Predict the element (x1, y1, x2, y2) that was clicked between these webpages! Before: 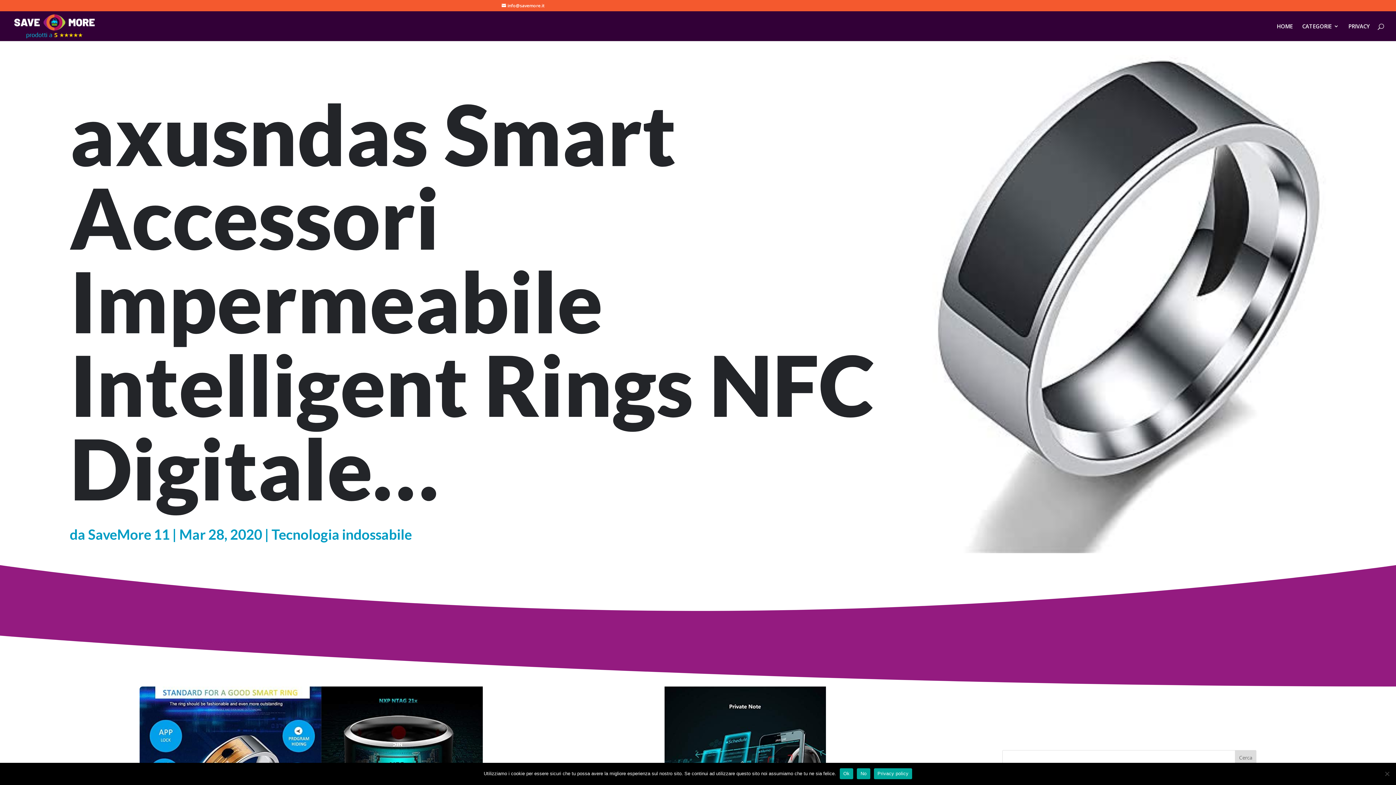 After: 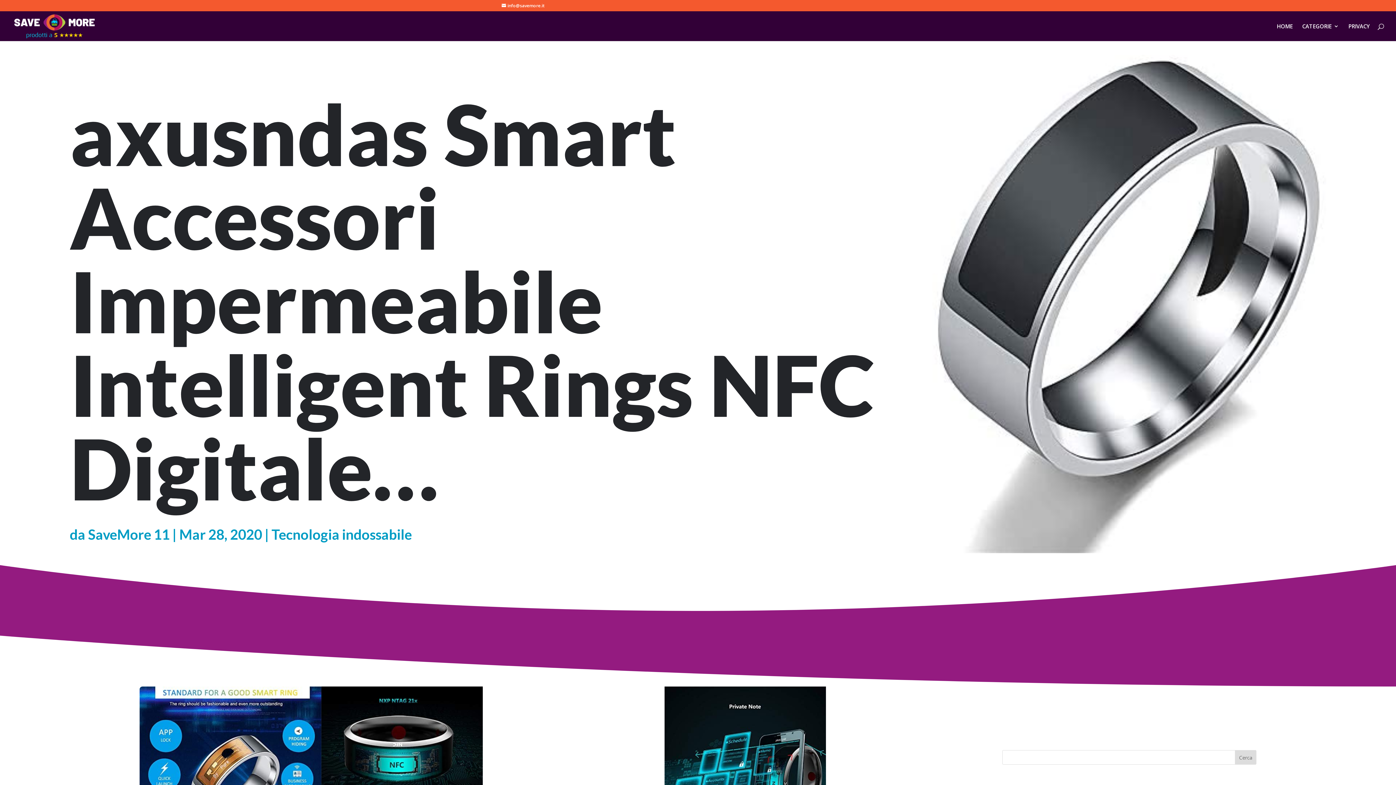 Action: bbox: (839, 768, 853, 779) label: Ok